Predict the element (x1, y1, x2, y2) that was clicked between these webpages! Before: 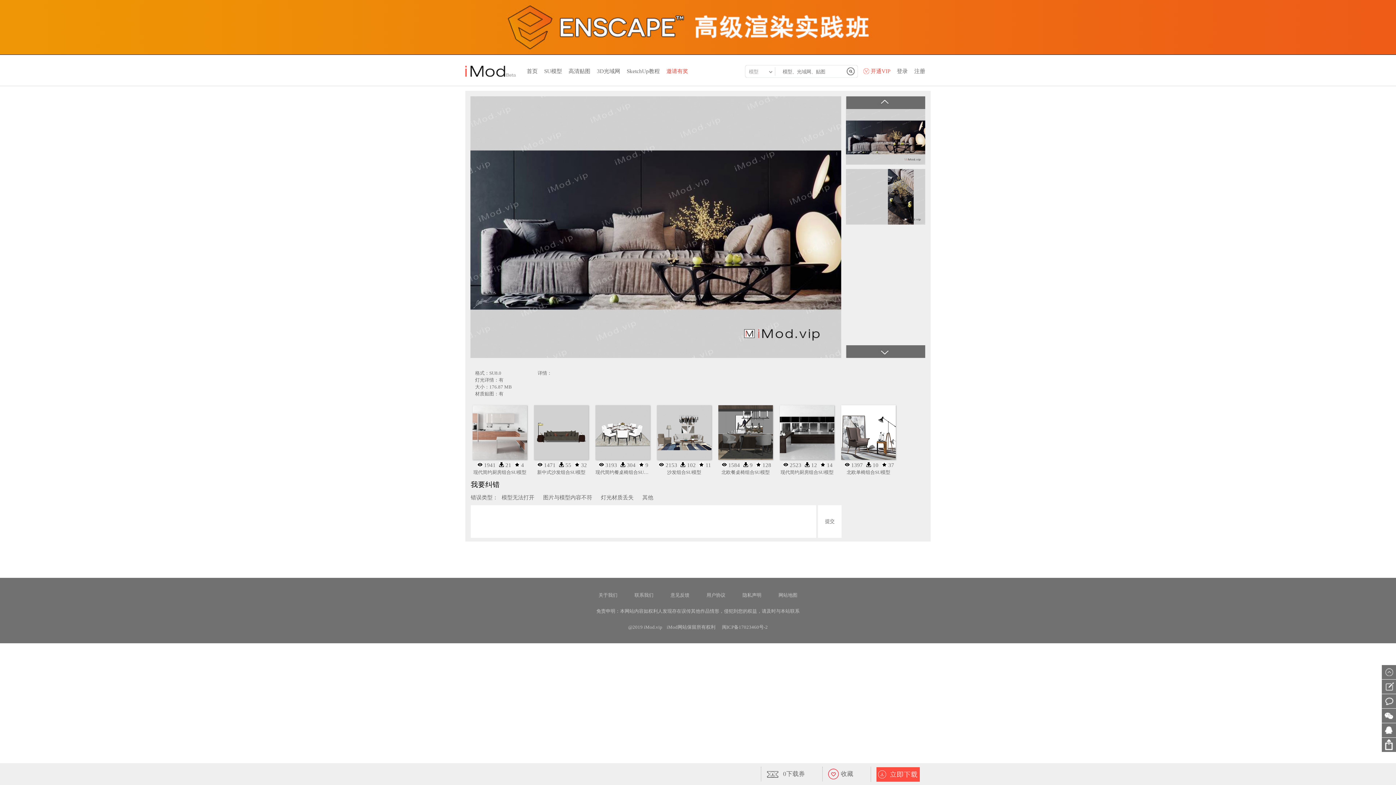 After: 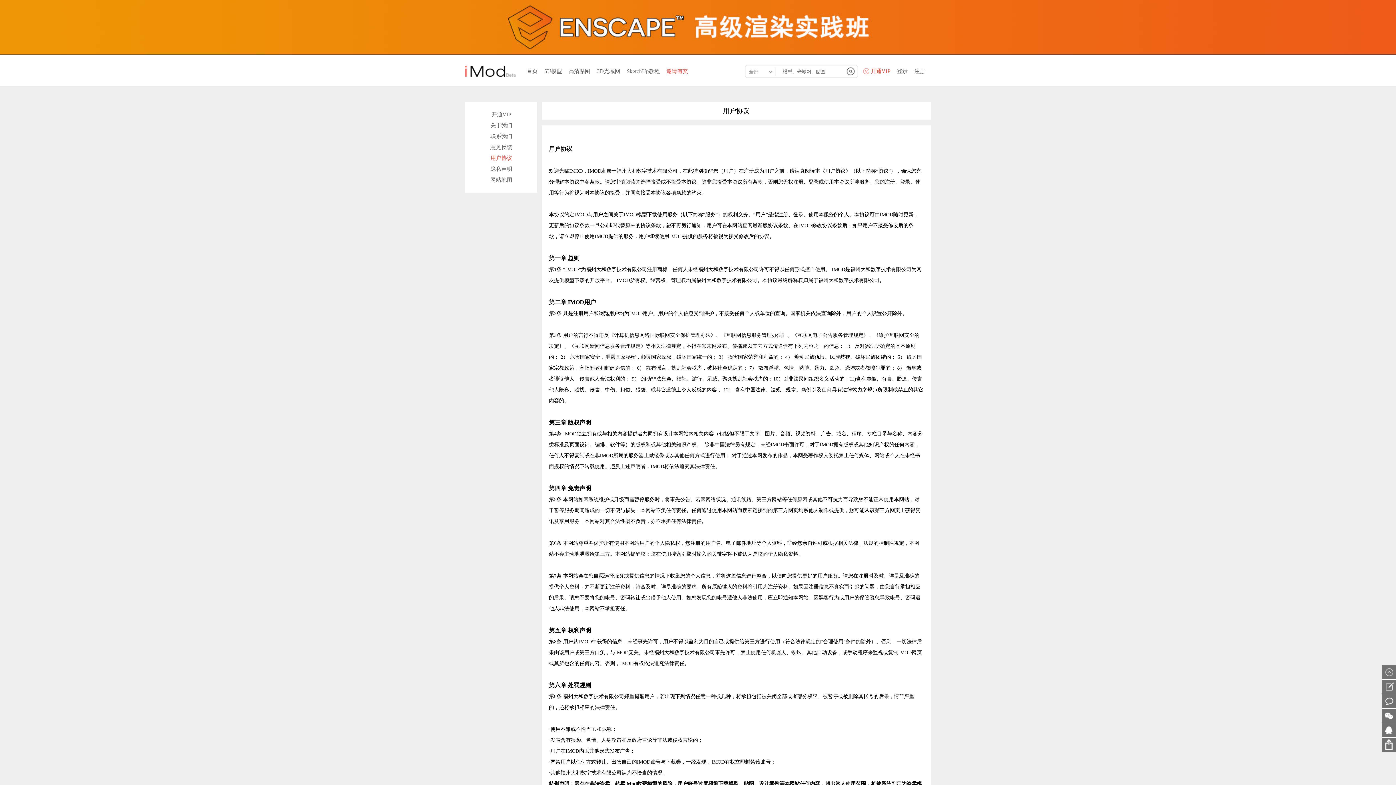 Action: label: 用户协议 bbox: (706, 592, 725, 598)